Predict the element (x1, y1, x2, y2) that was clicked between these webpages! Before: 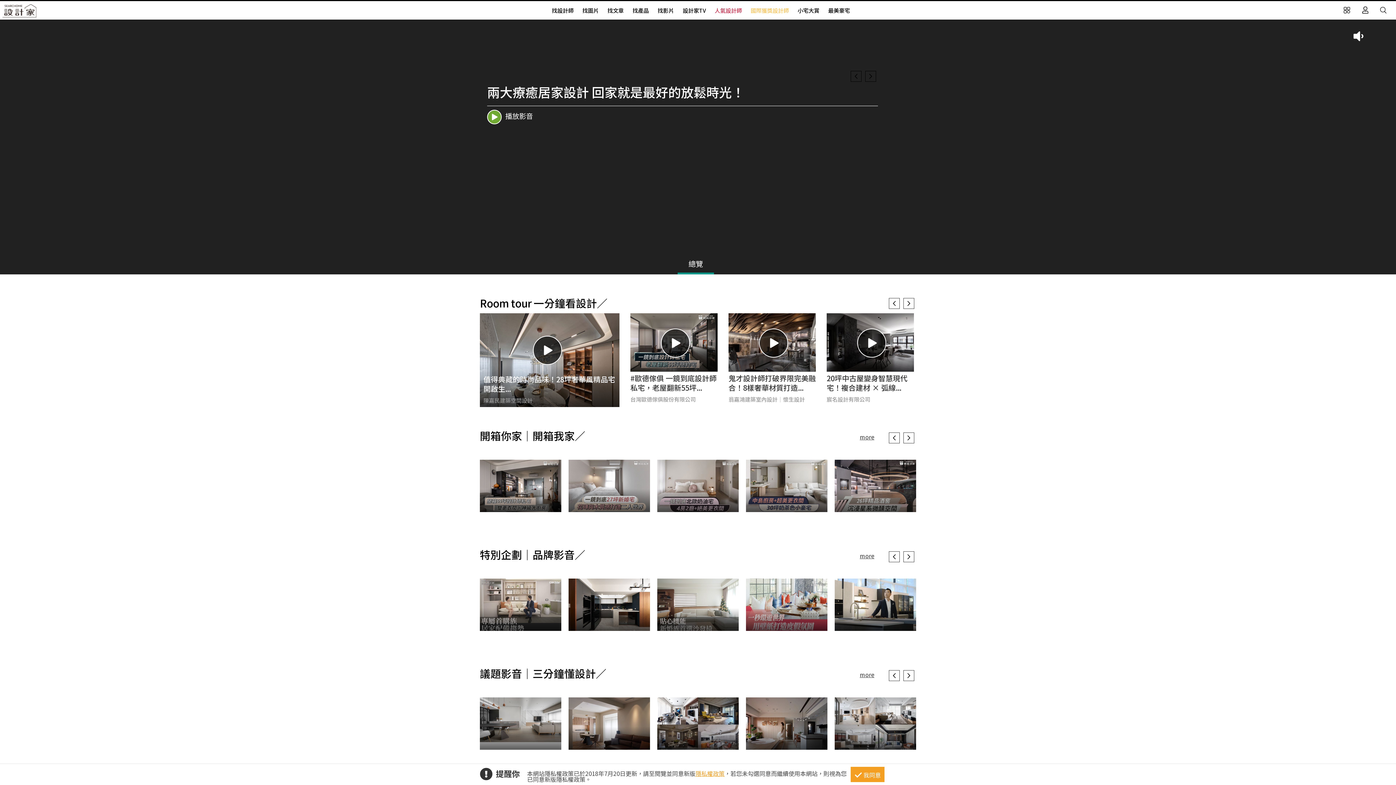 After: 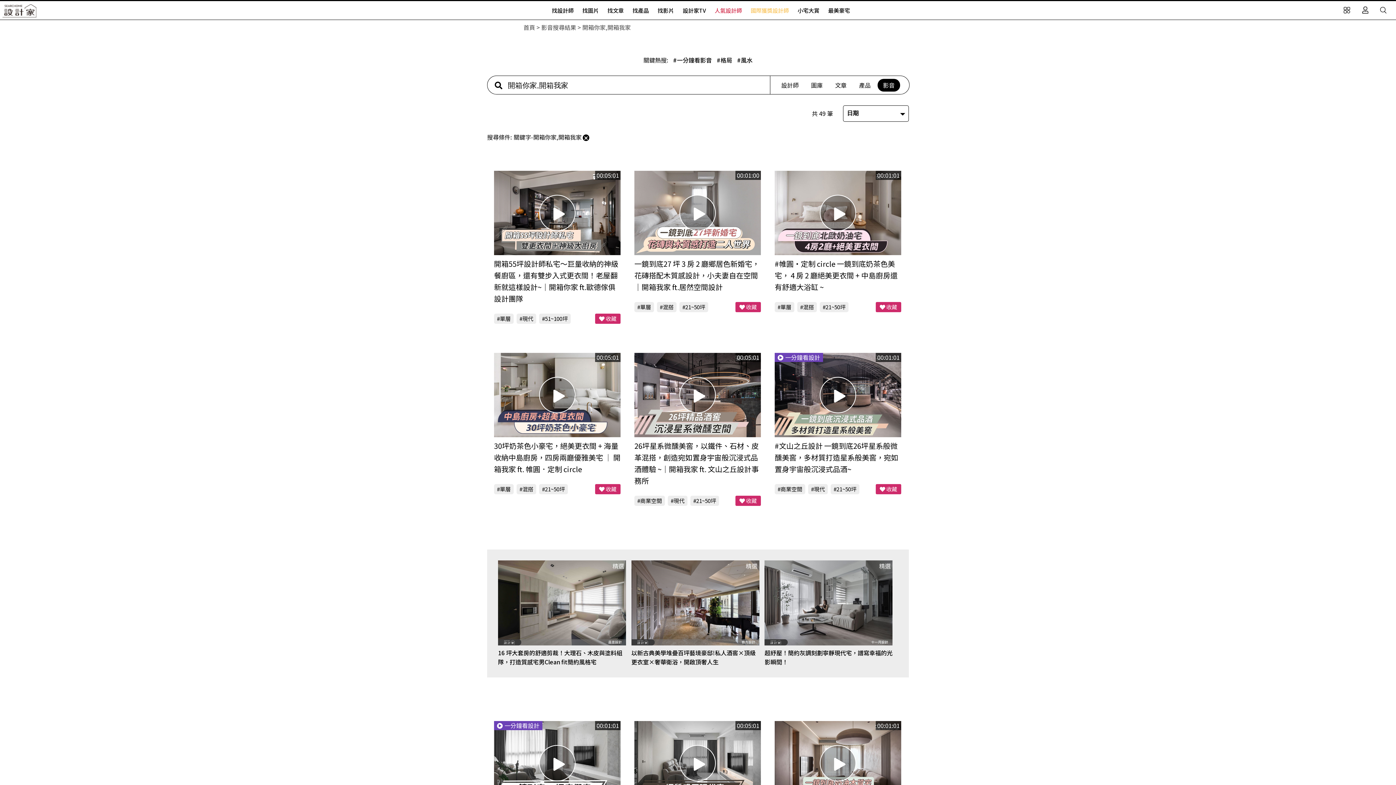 Action: bbox: (858, 430, 869, 441) label: more